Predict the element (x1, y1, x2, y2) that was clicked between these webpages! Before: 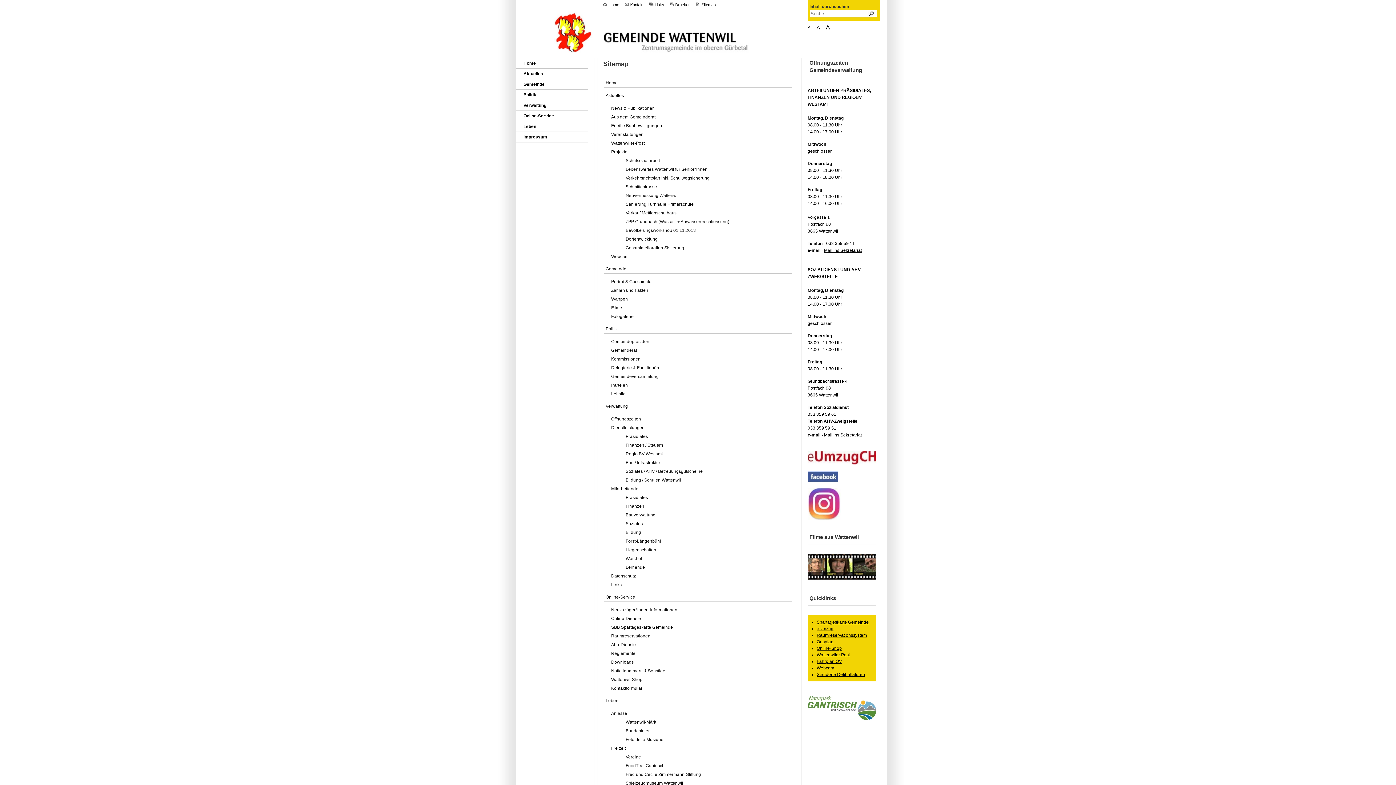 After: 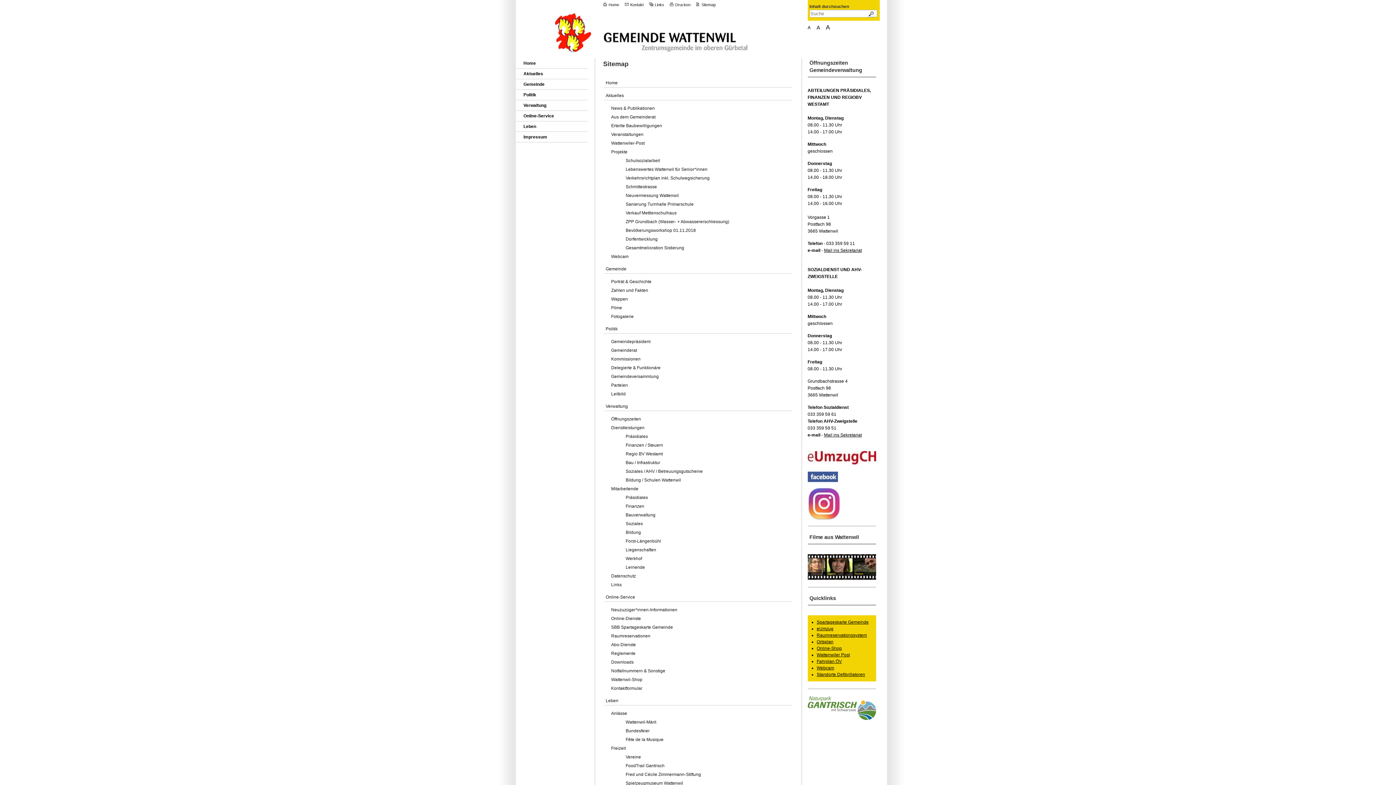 Action: bbox: (807, 501, 840, 506)